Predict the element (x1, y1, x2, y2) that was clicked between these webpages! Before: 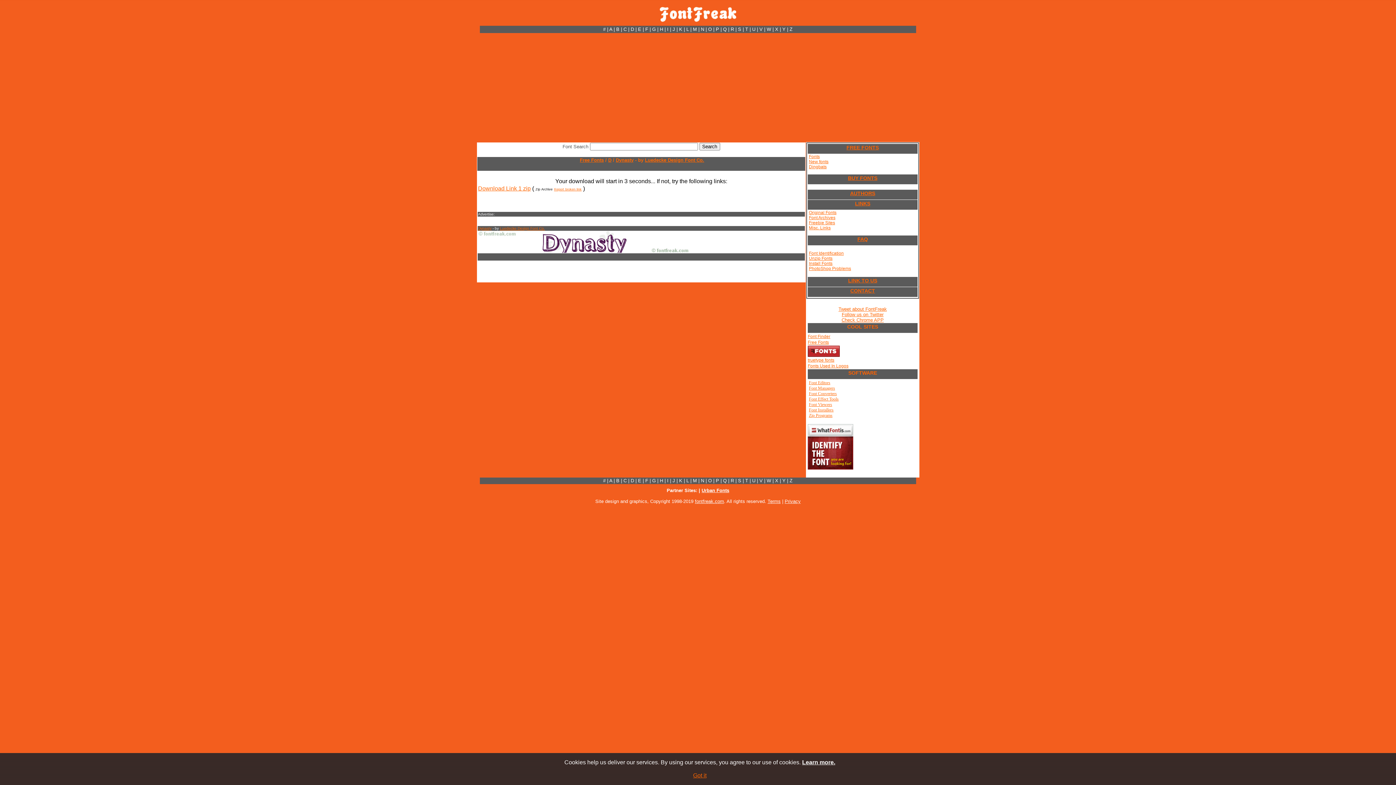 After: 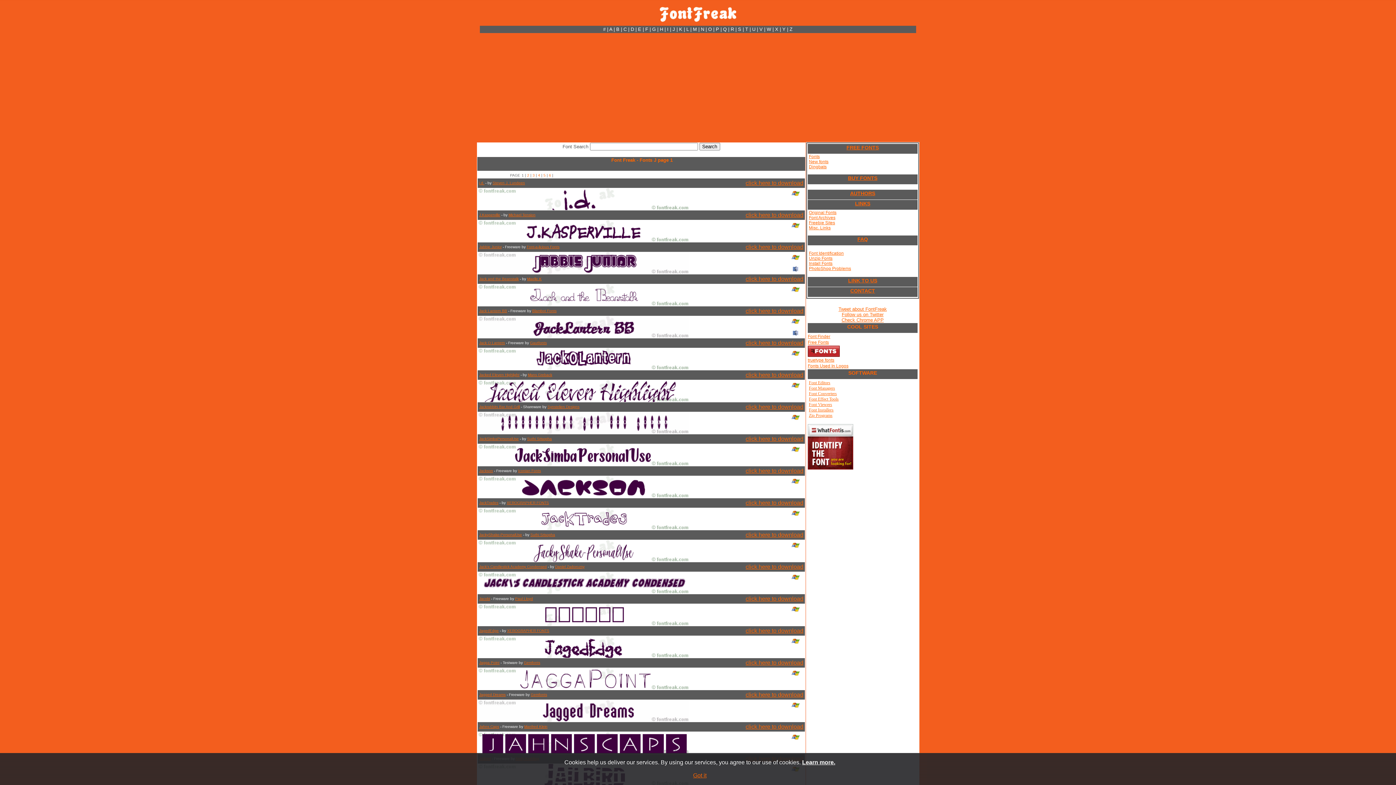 Action: label: J bbox: (672, 26, 675, 32)